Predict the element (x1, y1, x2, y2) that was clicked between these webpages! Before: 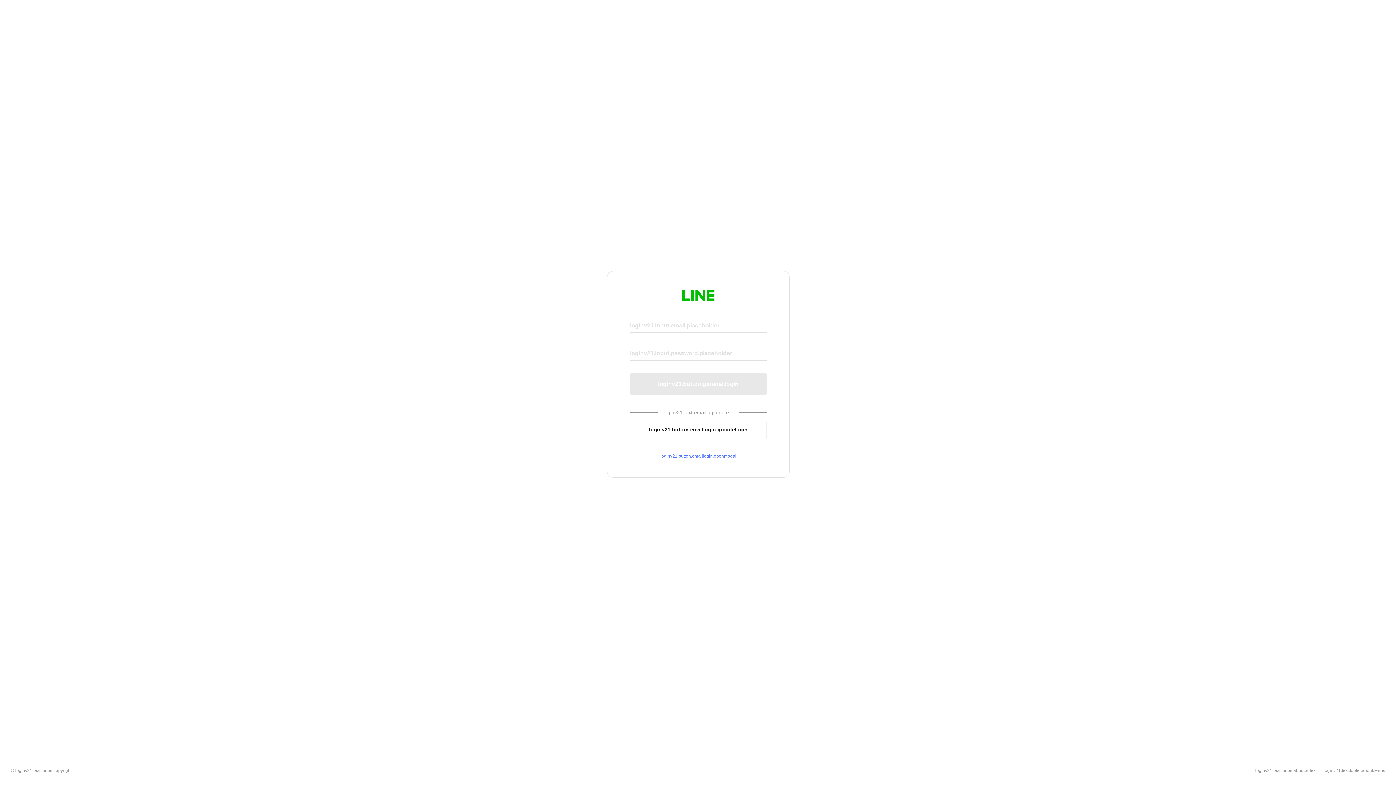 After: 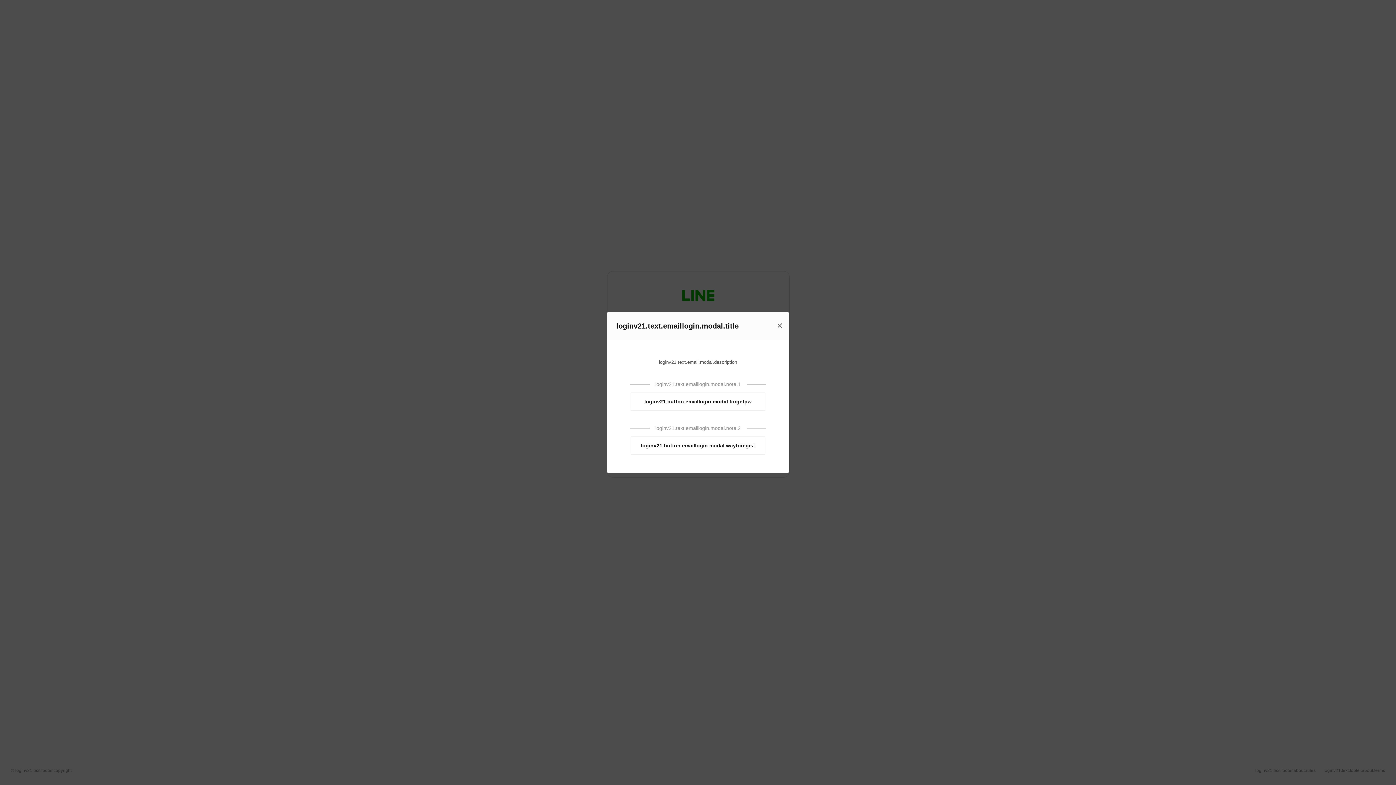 Action: bbox: (630, 453, 766, 459) label: loginv21.button.emaillogin.openmodal